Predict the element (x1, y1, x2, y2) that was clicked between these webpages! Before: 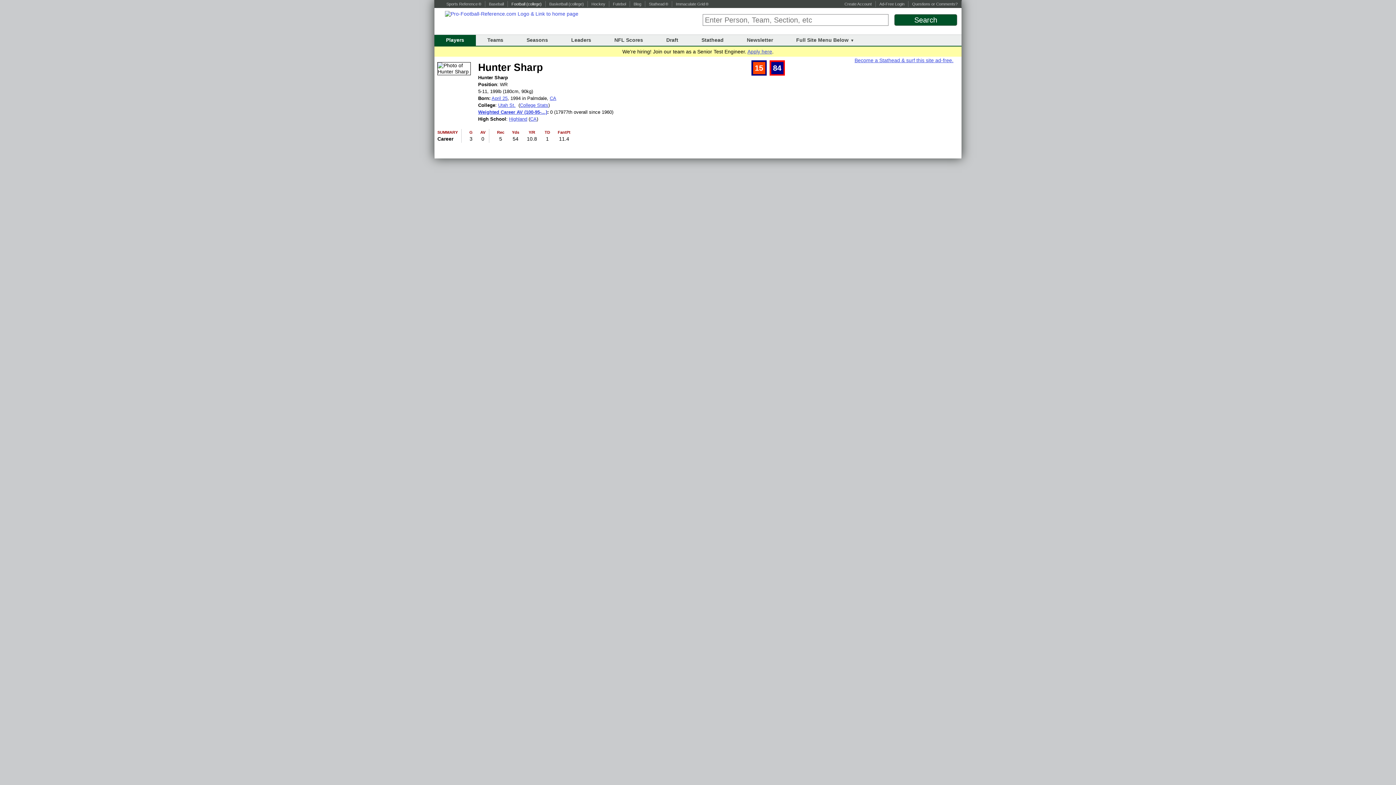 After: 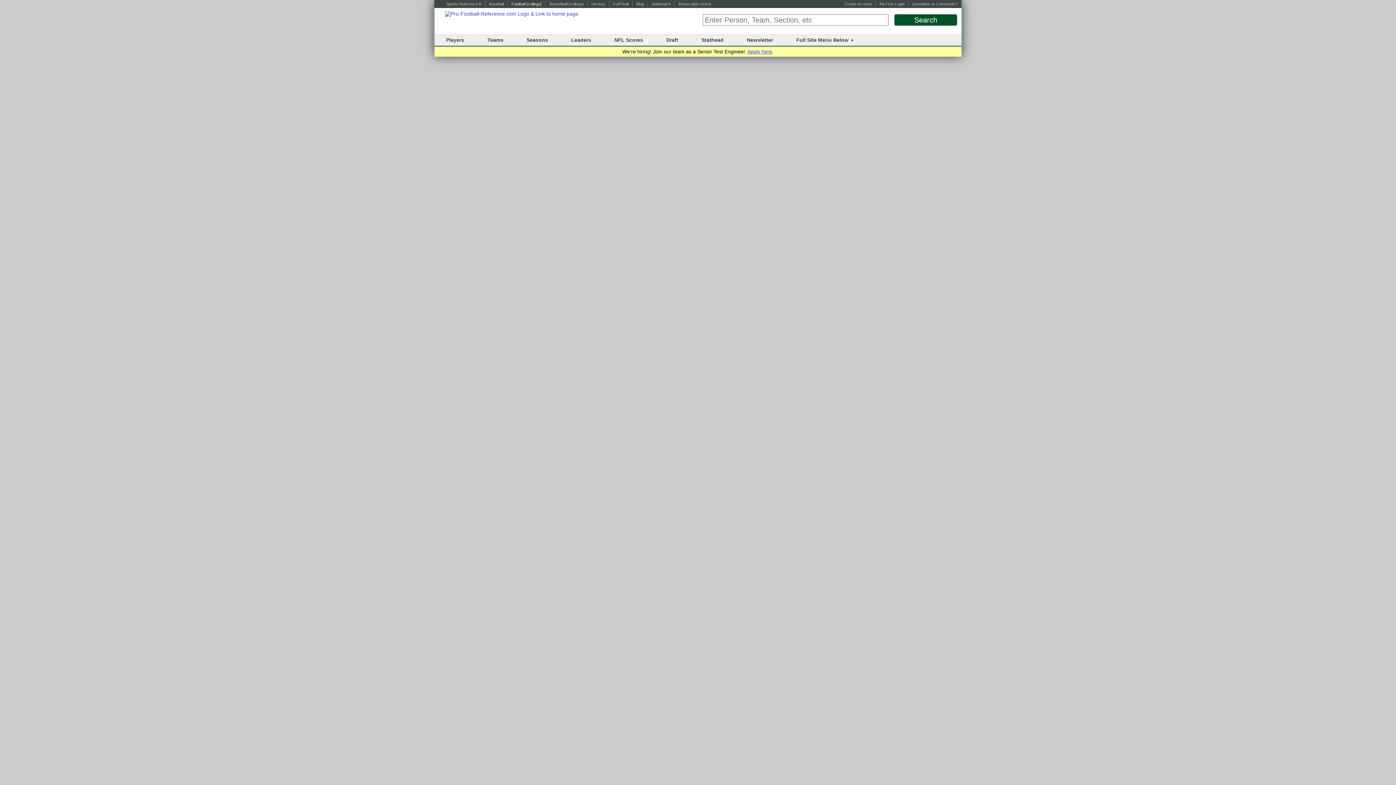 Action: bbox: (549, 95, 556, 101) label: CA